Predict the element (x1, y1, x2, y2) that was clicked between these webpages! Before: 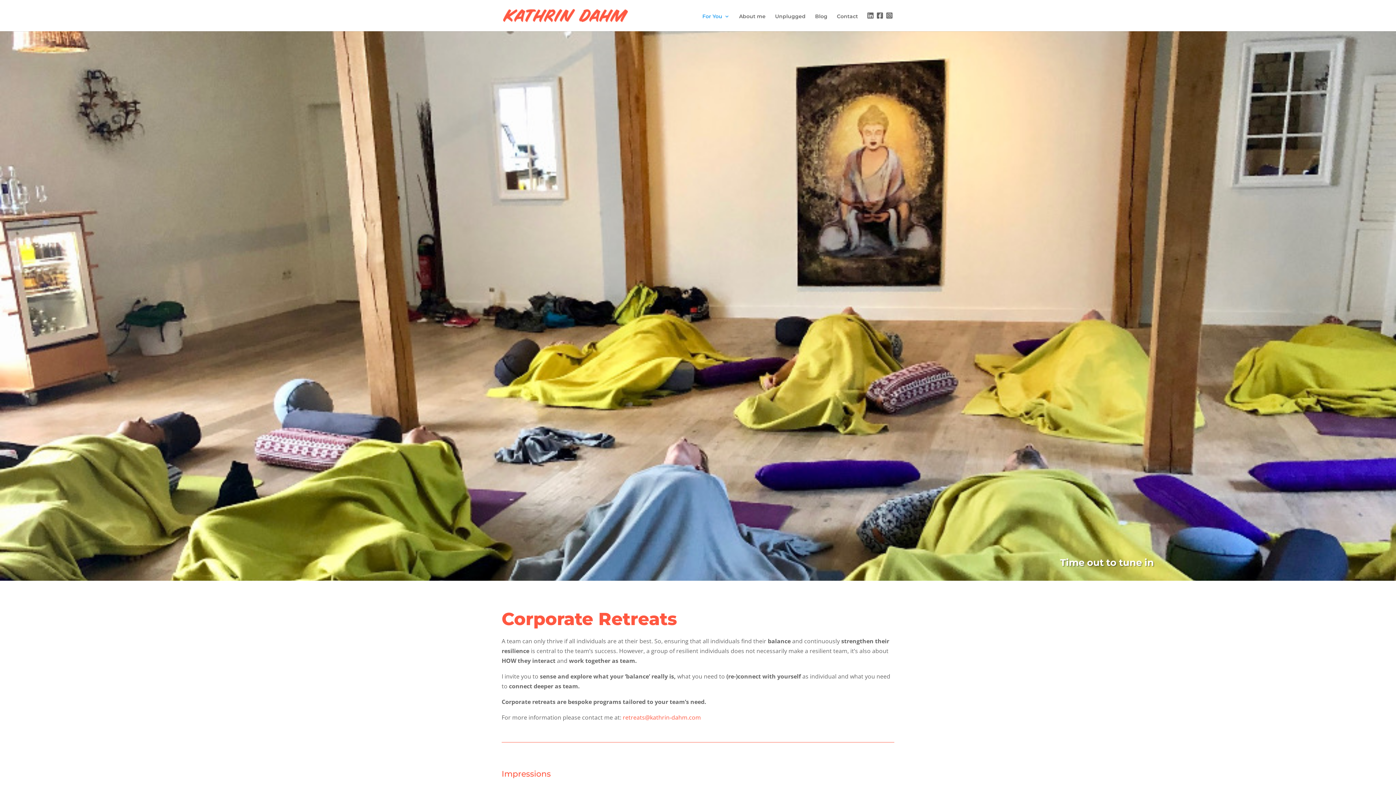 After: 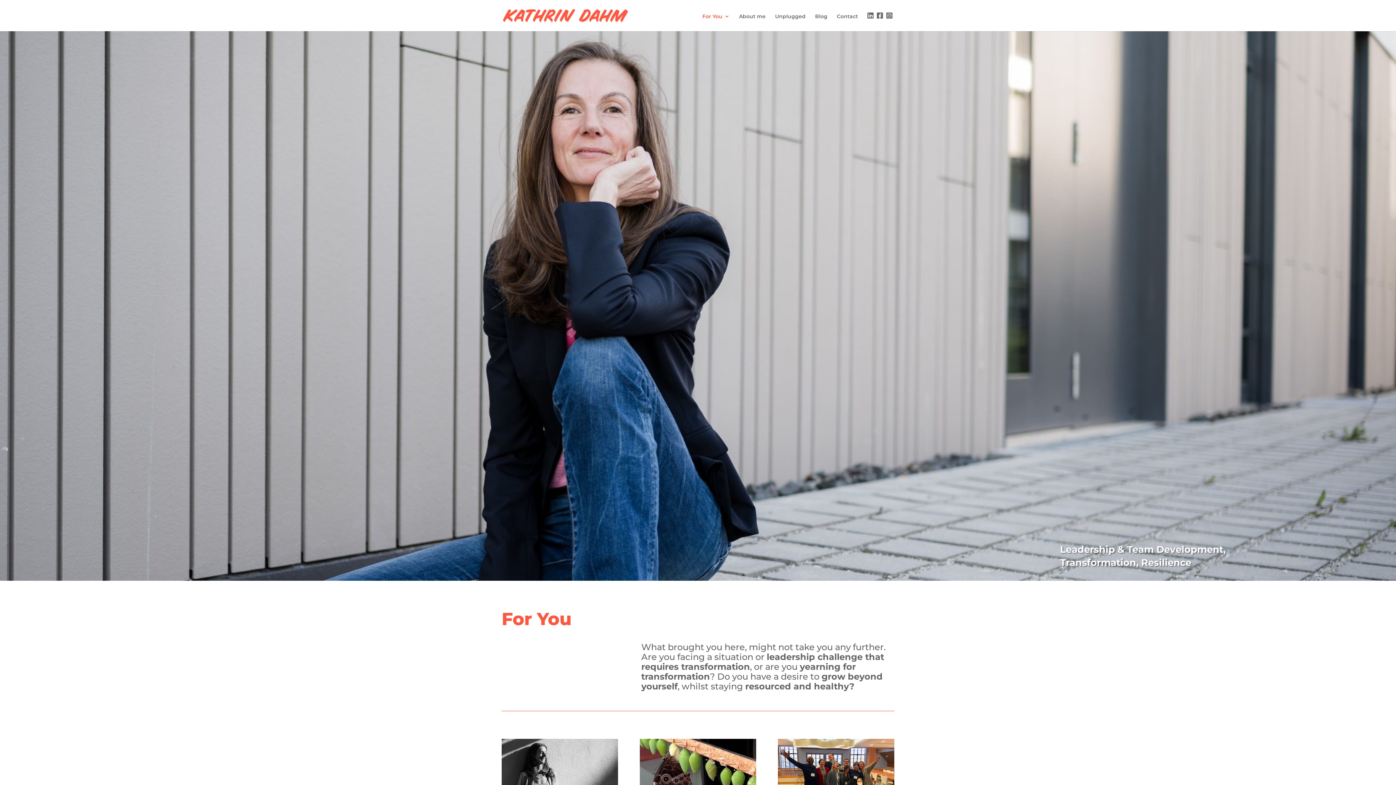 Action: bbox: (702, 13, 729, 30) label: For You